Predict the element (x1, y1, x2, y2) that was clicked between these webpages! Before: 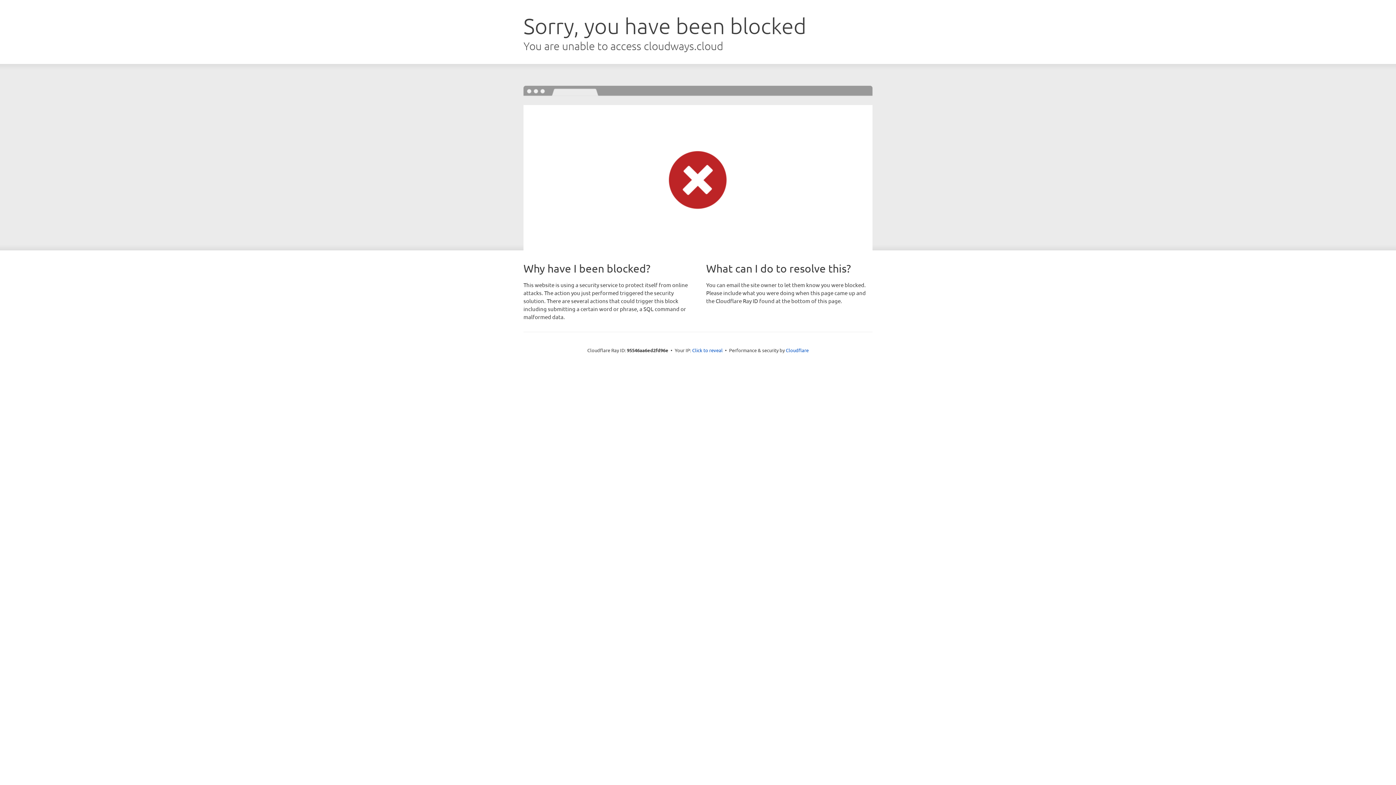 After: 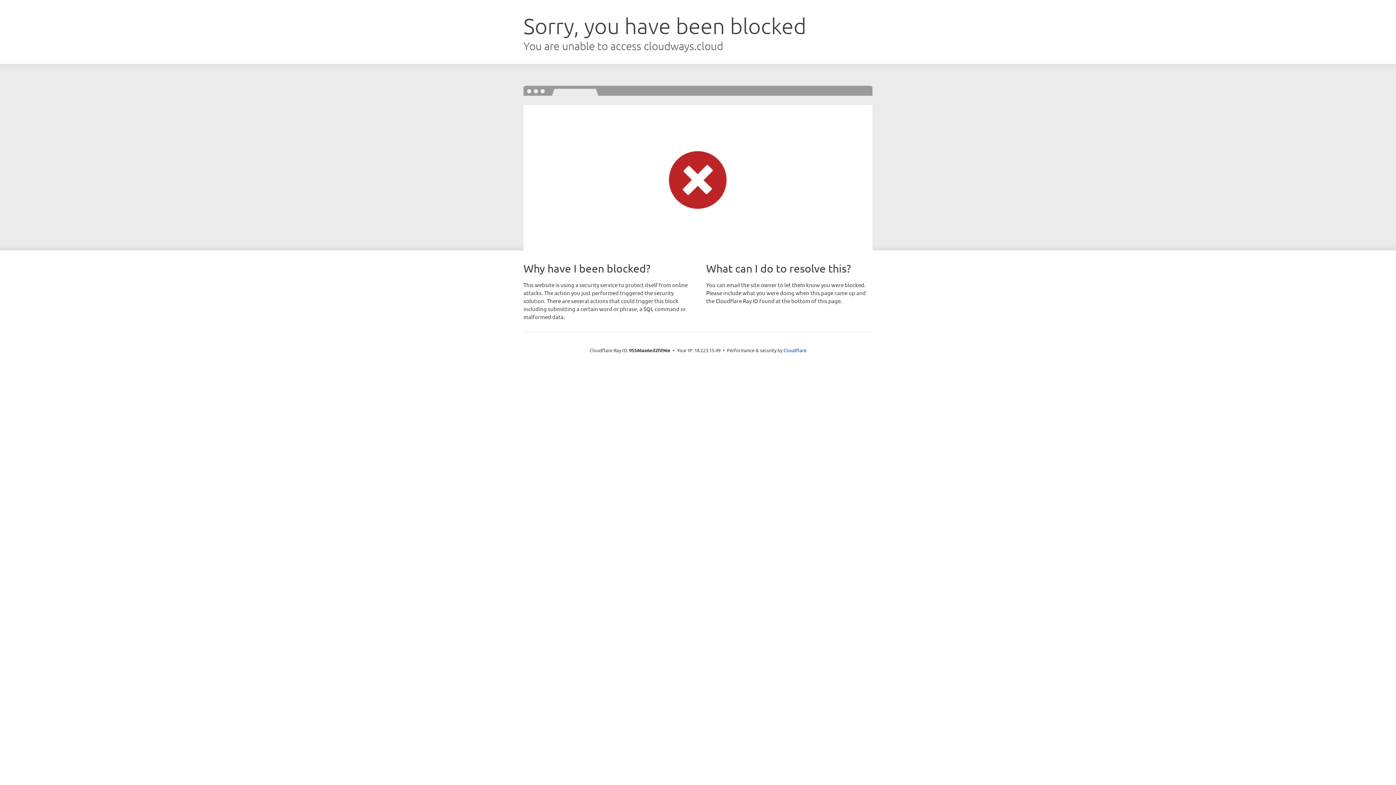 Action: bbox: (692, 346, 722, 353) label: Click to reveal